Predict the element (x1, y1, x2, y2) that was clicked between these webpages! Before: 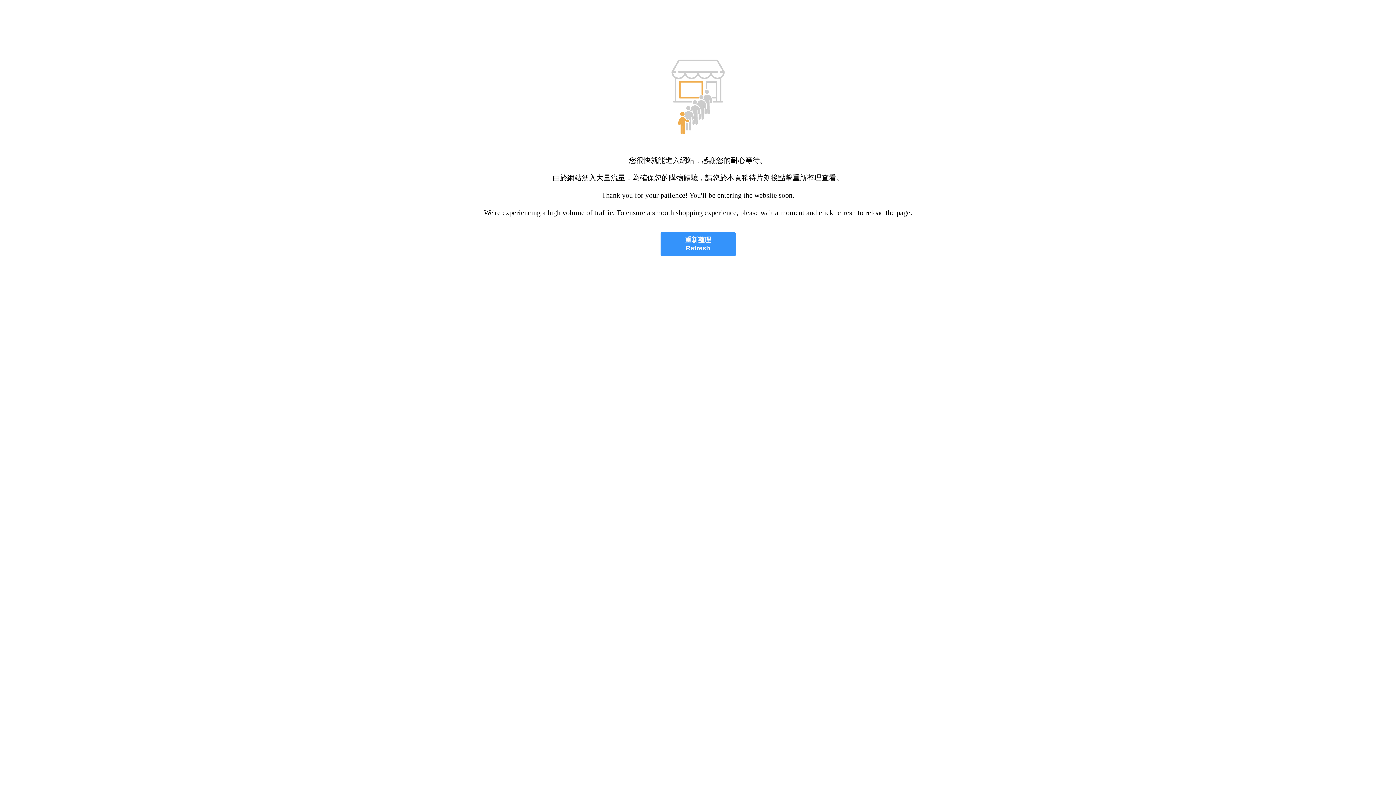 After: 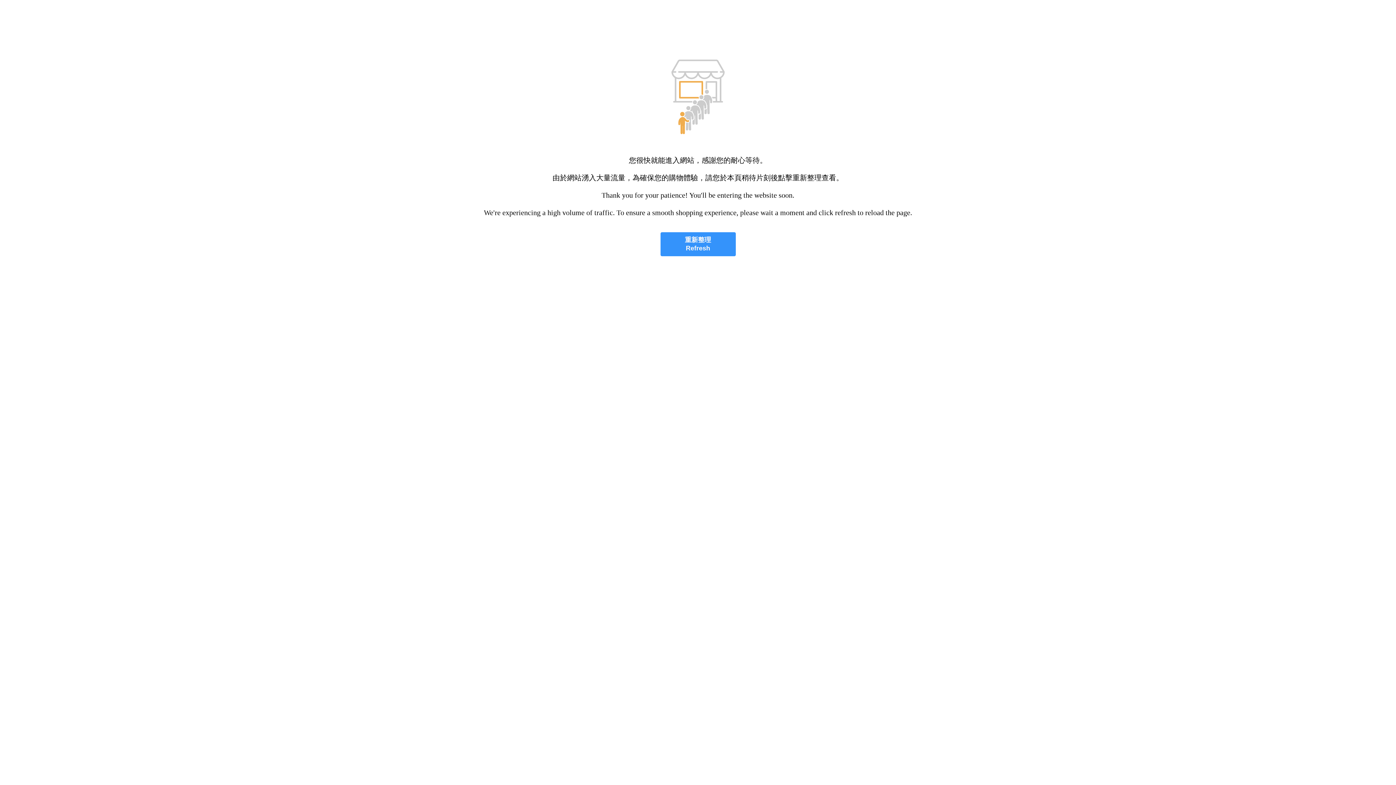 Action: label: 重新整理
Refresh bbox: (660, 232, 735, 256)